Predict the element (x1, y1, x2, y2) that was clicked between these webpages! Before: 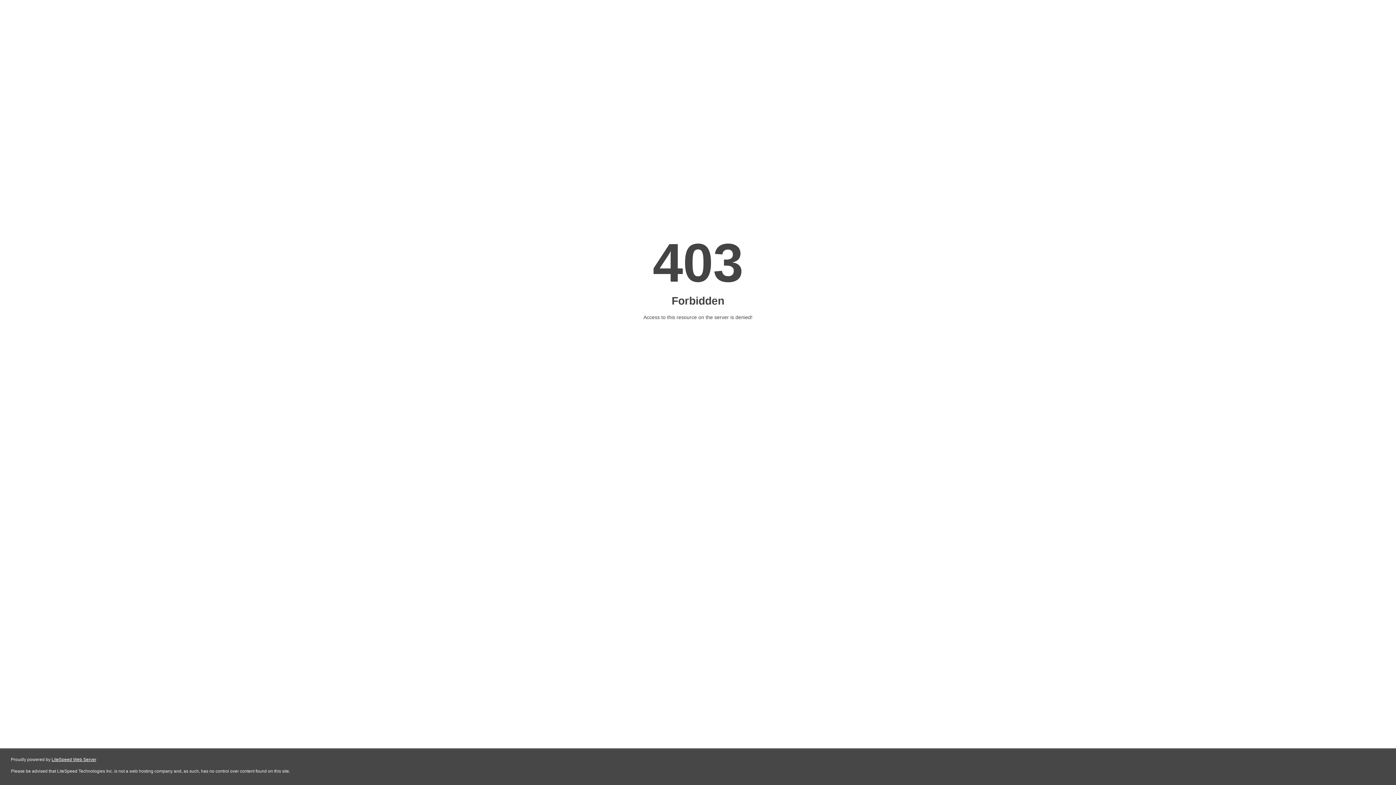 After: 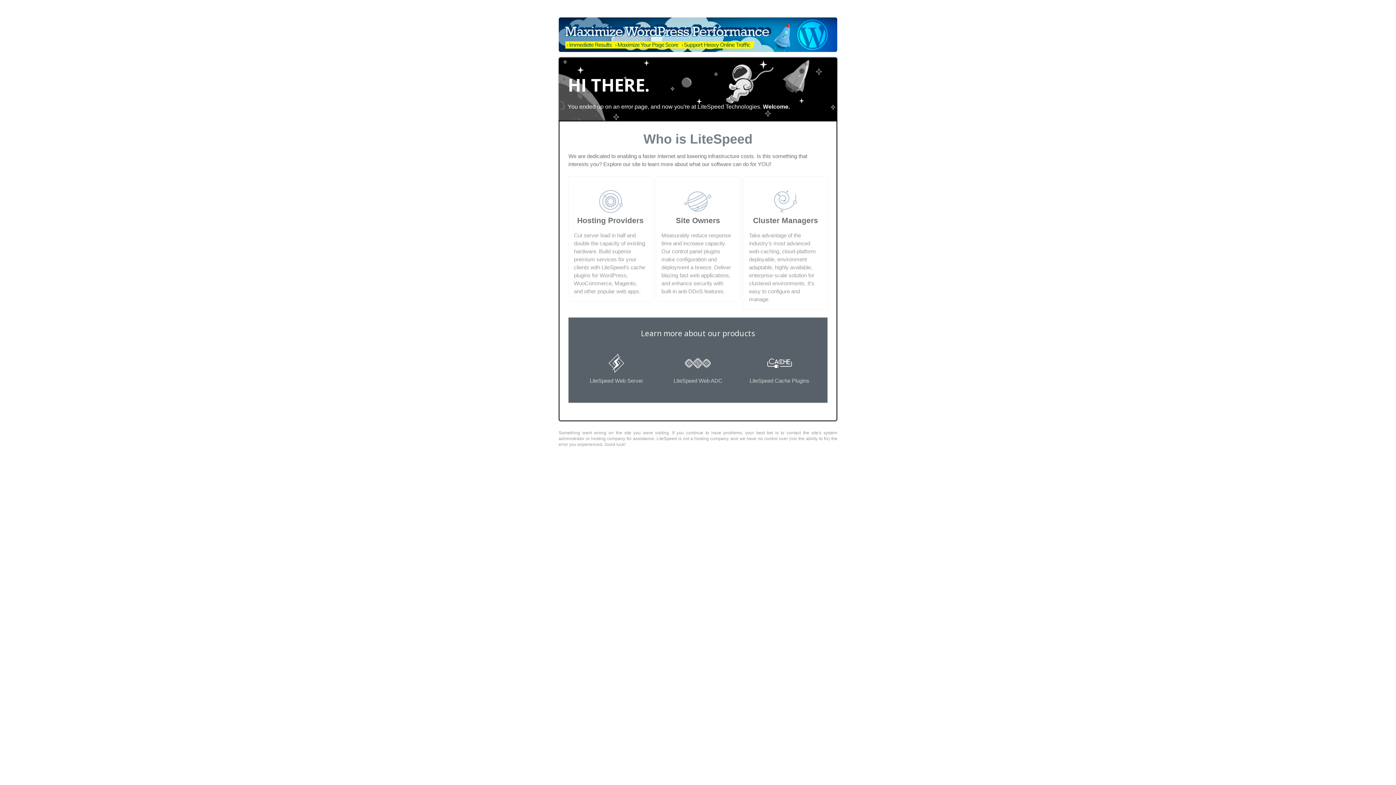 Action: label: LiteSpeed Web Server bbox: (51, 757, 96, 762)